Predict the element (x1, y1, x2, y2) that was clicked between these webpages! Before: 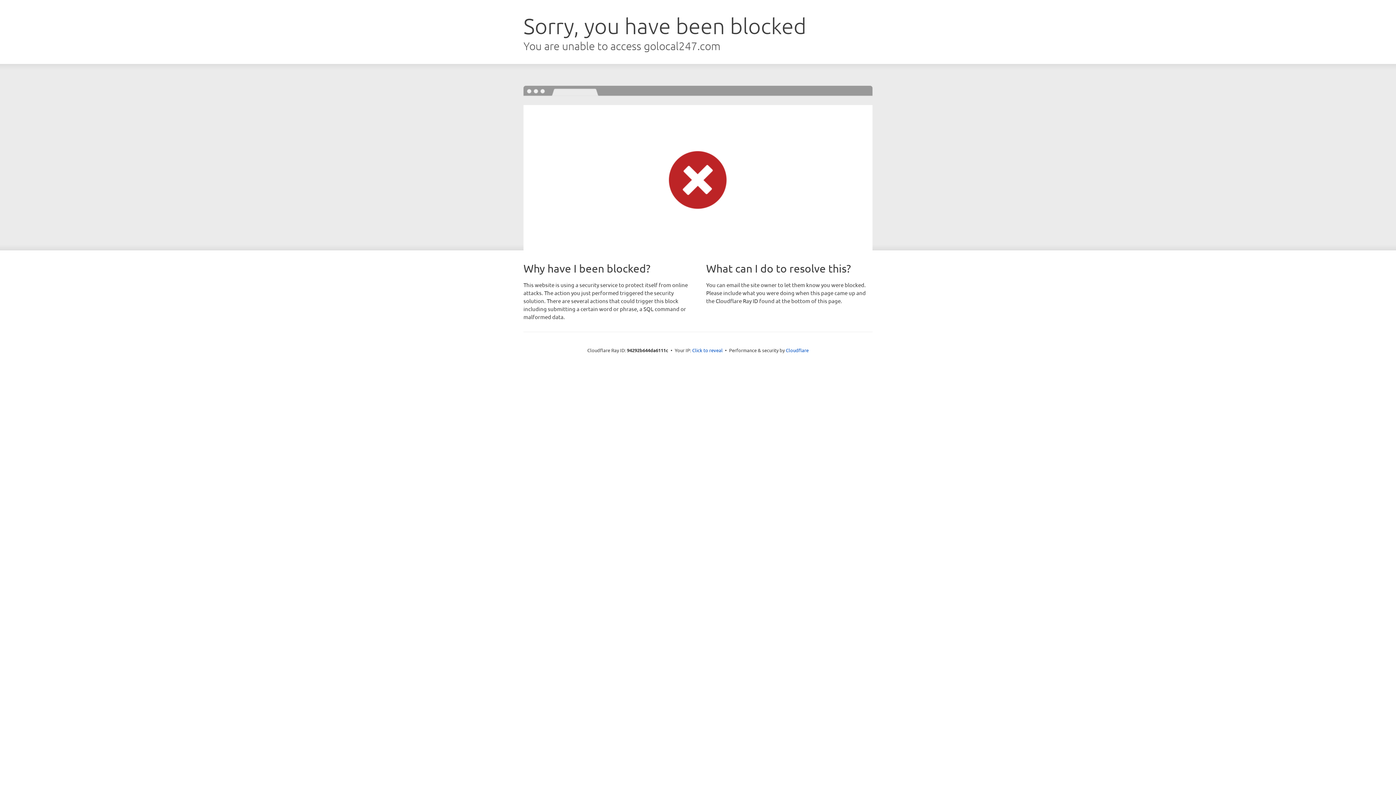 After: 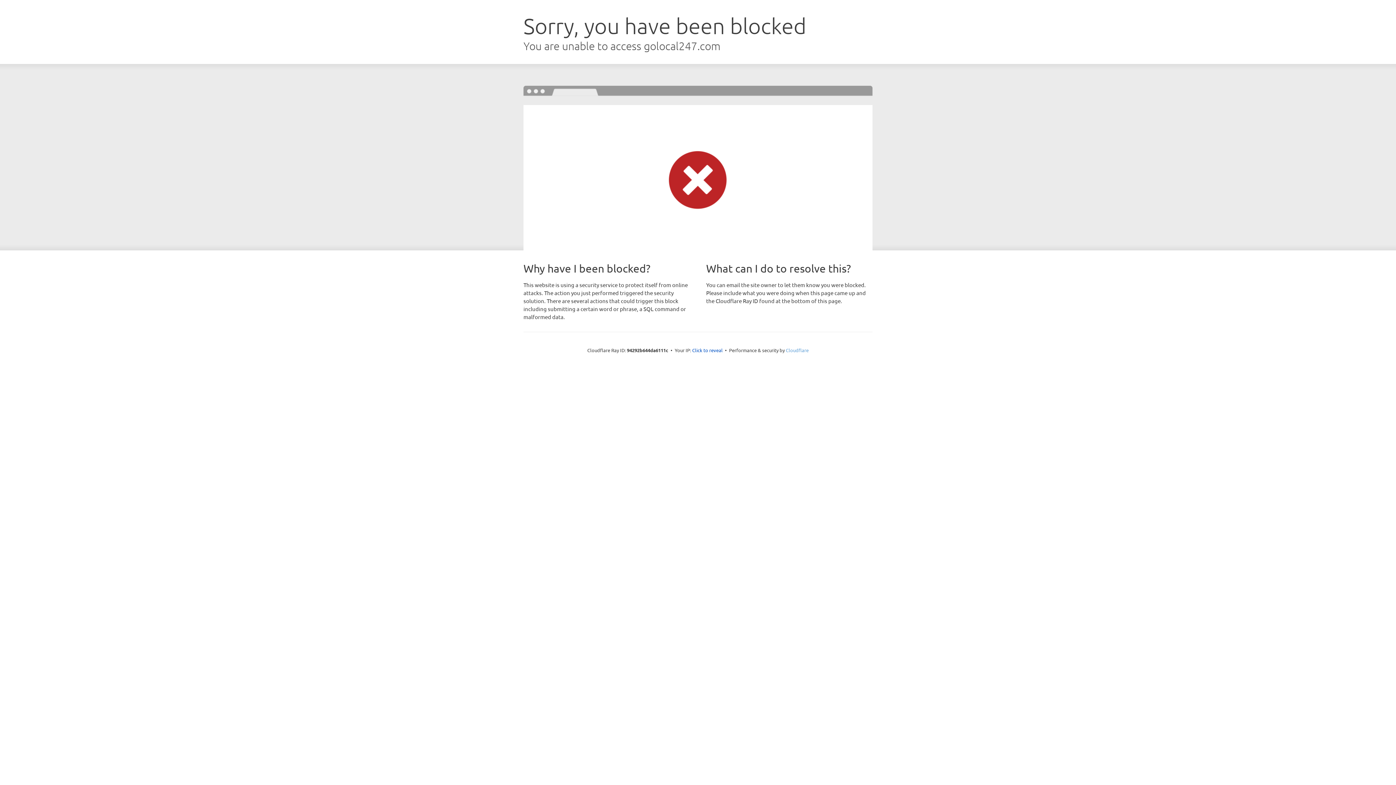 Action: label: Cloudflare bbox: (786, 347, 808, 353)